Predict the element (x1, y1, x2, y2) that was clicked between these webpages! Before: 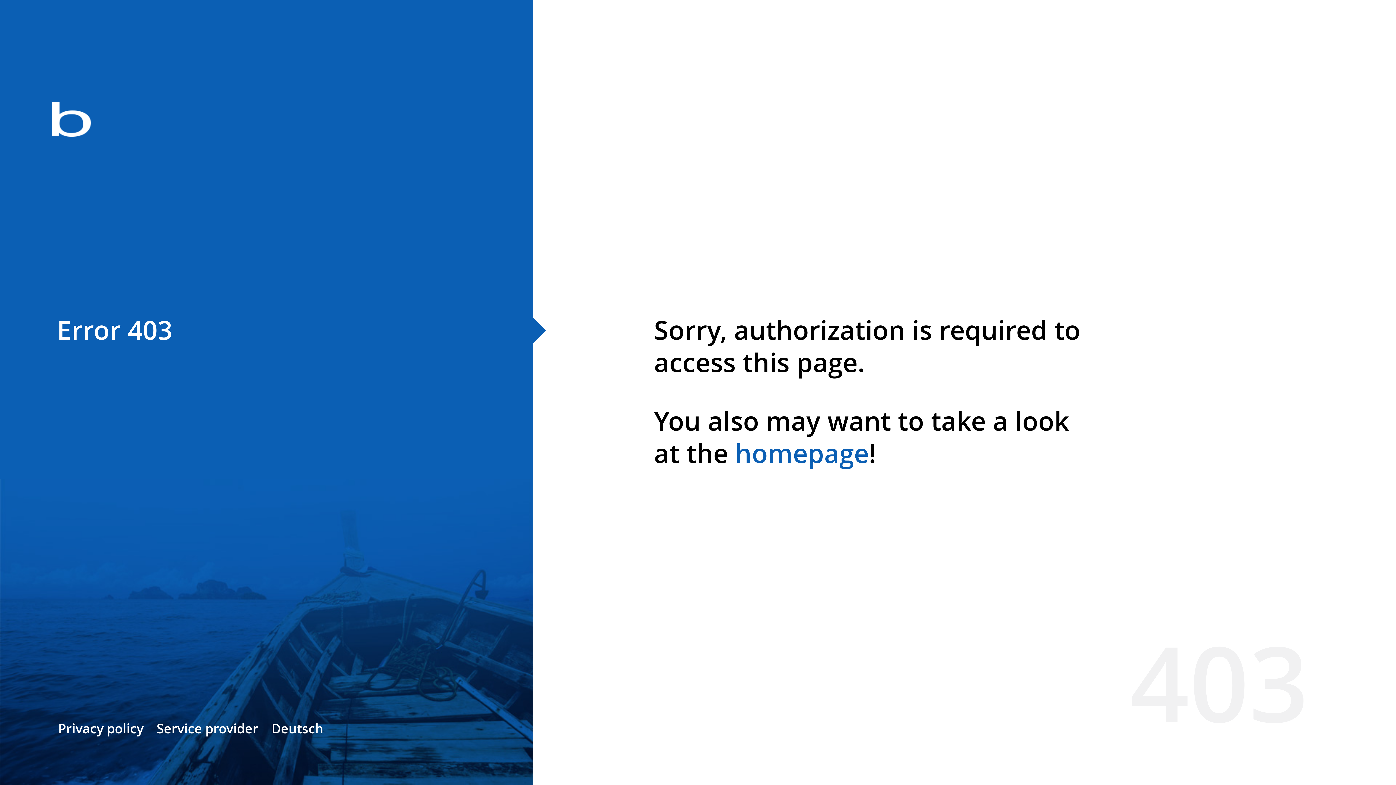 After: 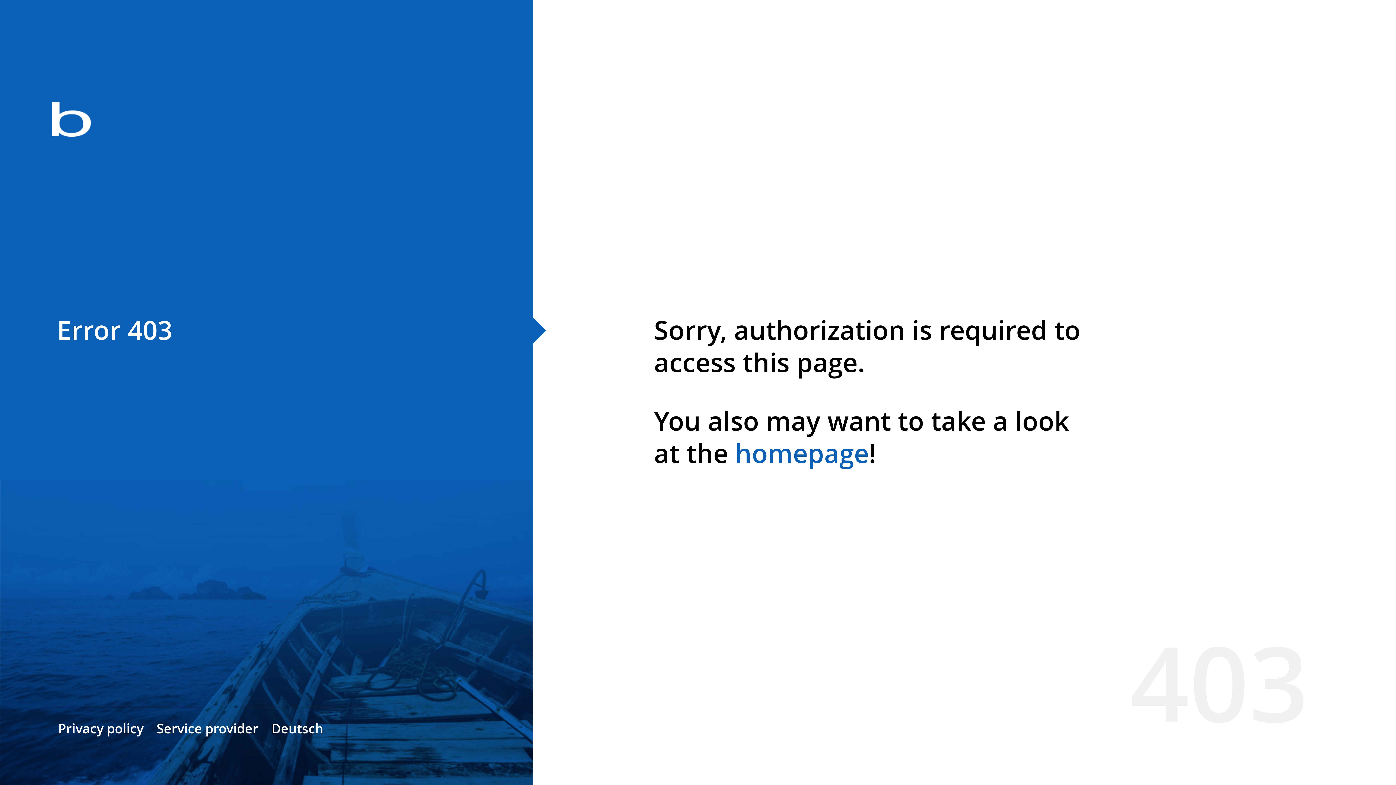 Action: bbox: (735, 435, 869, 471) label: homepage